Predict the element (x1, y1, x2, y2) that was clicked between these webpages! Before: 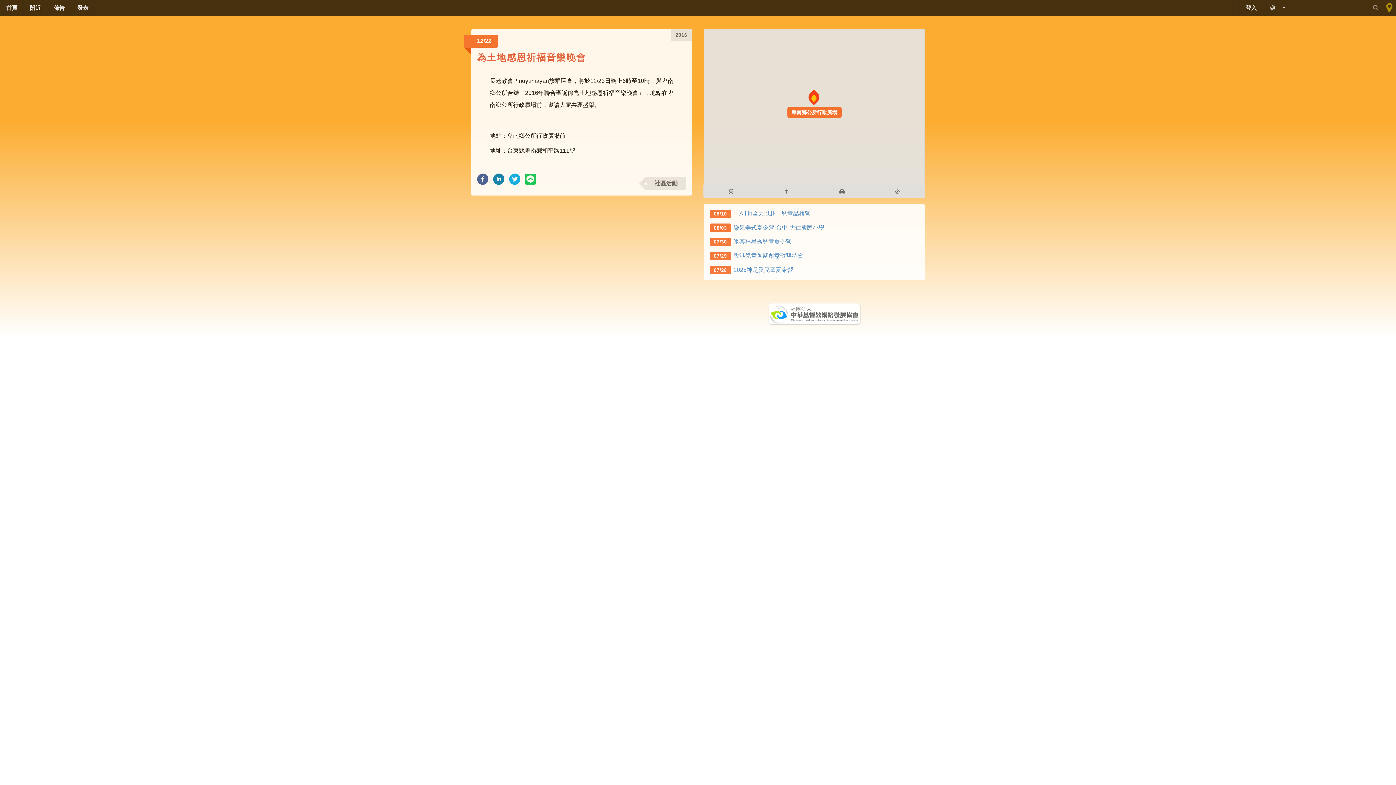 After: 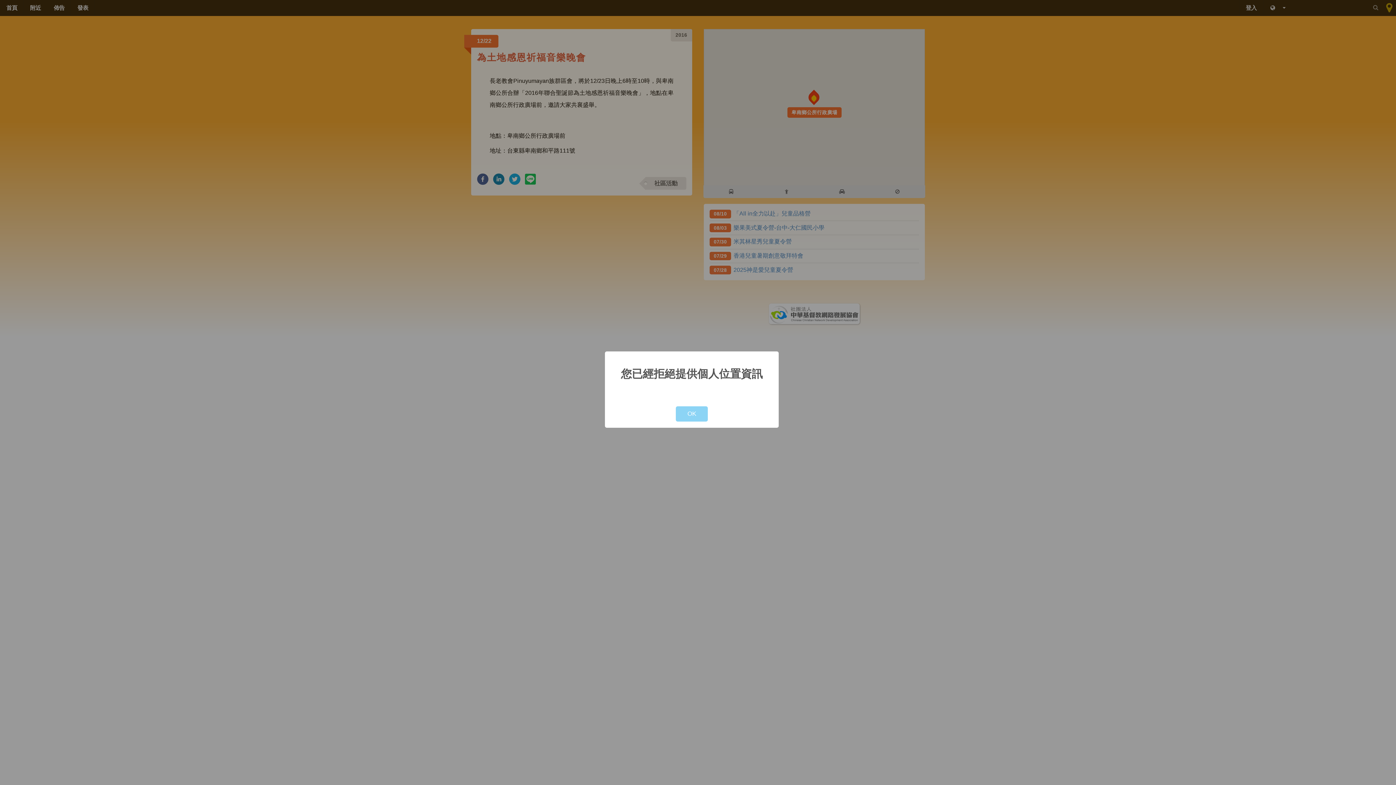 Action: bbox: (759, 185, 814, 198)